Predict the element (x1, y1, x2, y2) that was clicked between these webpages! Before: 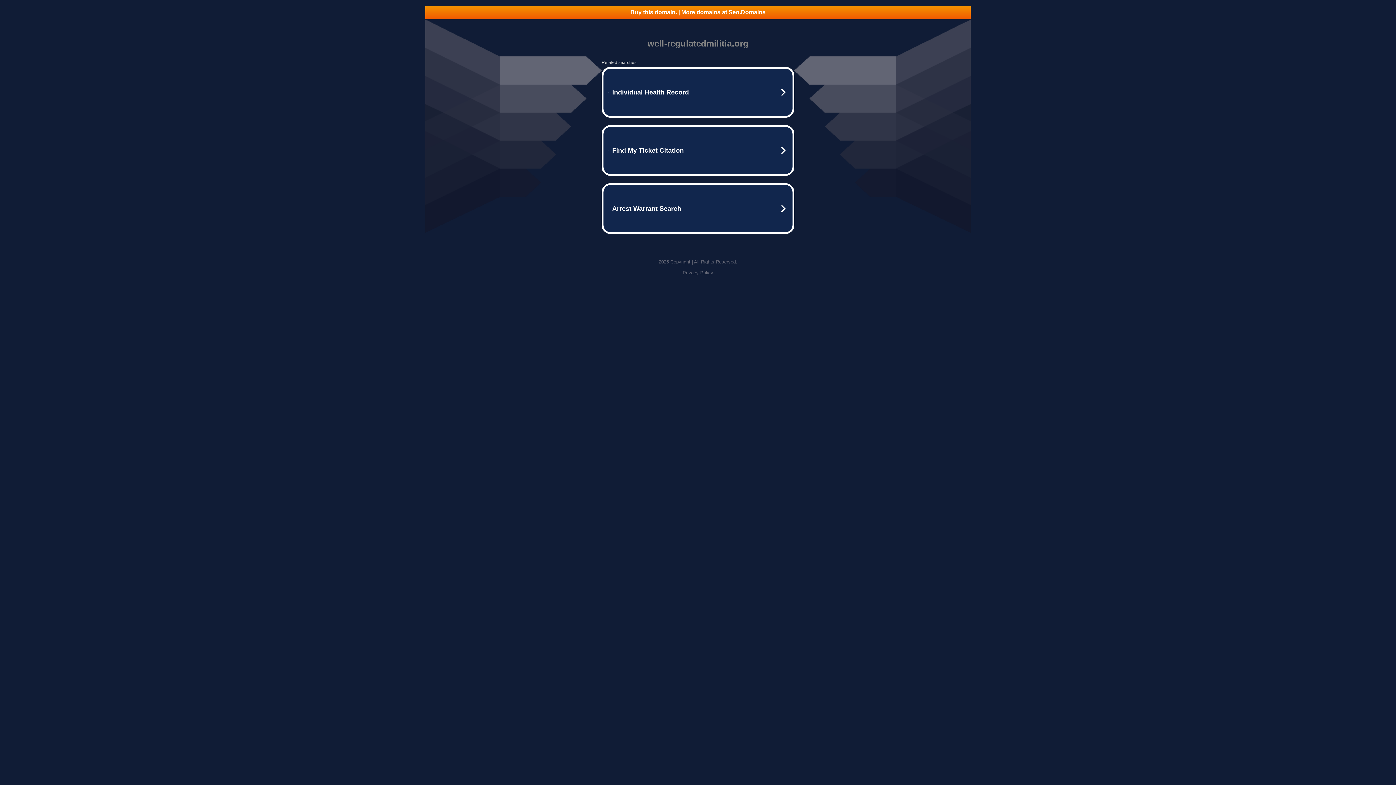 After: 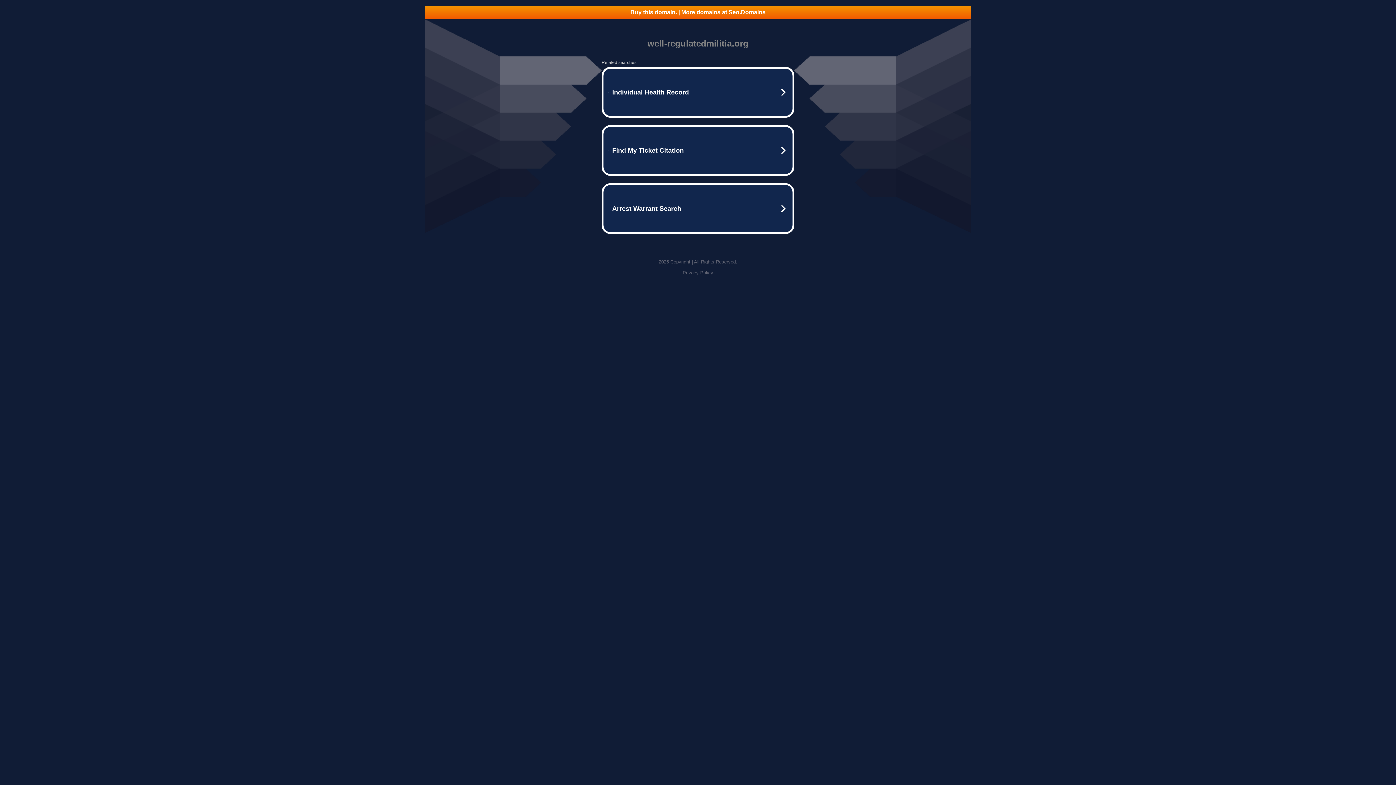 Action: label: Buy this domain. | More domains at Seo.Domains bbox: (425, 5, 970, 18)